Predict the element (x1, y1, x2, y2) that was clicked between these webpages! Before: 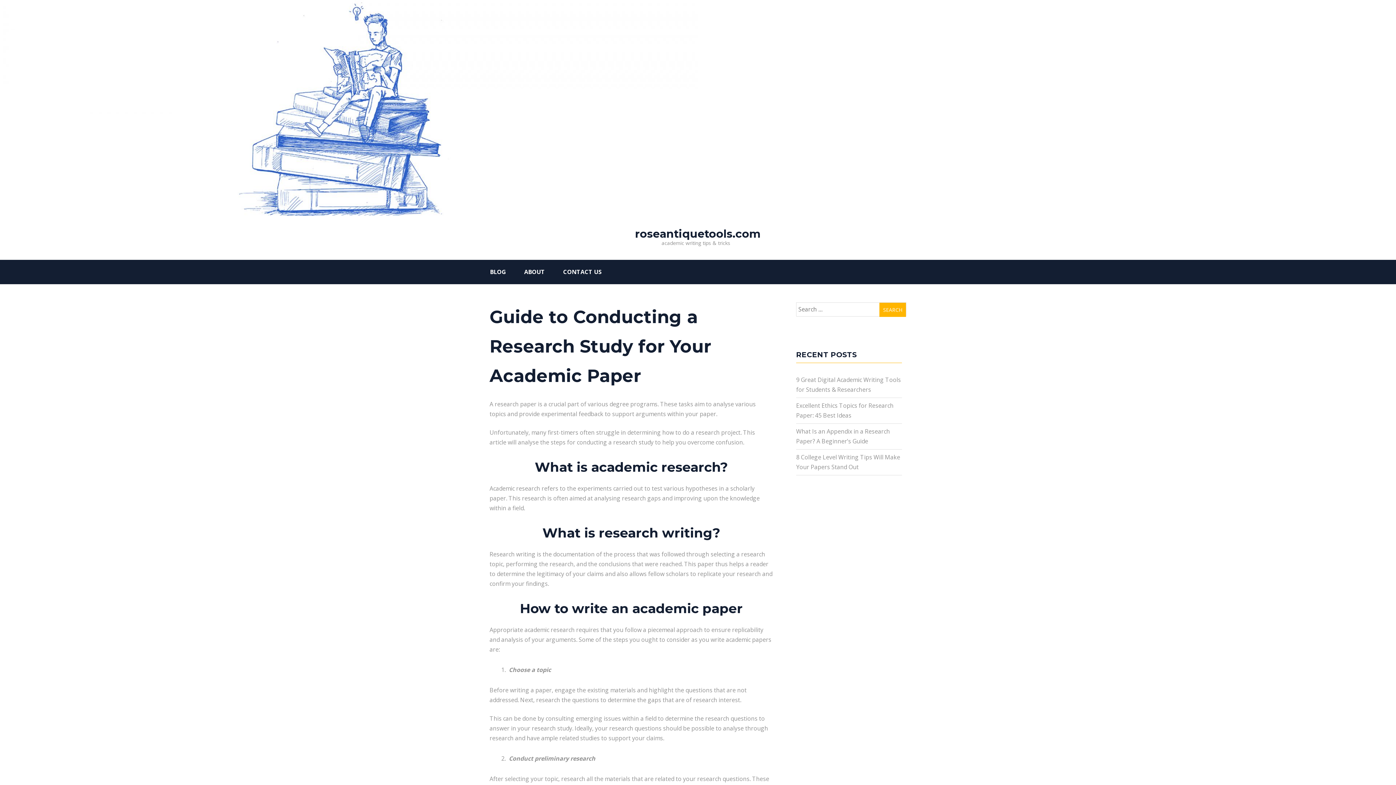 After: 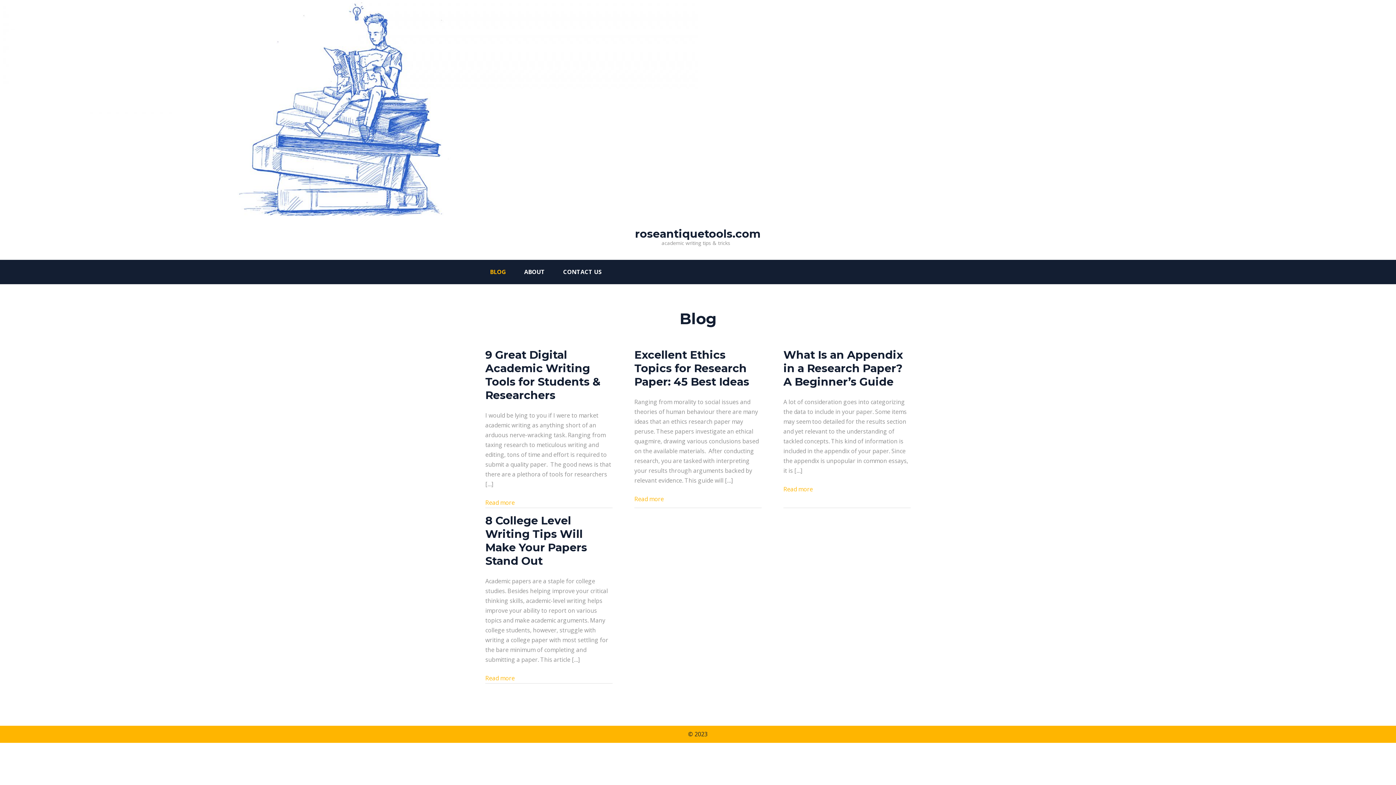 Action: bbox: (490, 260, 524, 284) label: BLOG